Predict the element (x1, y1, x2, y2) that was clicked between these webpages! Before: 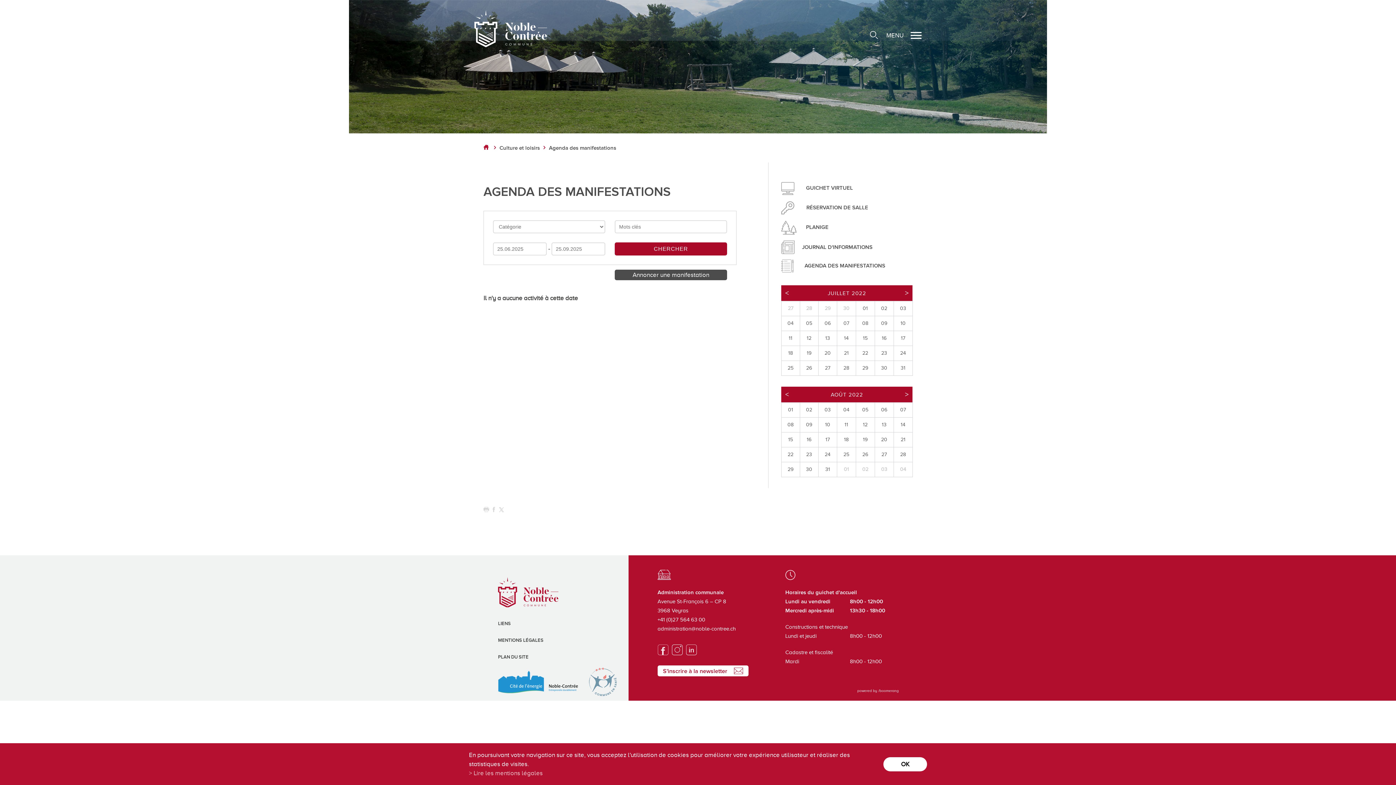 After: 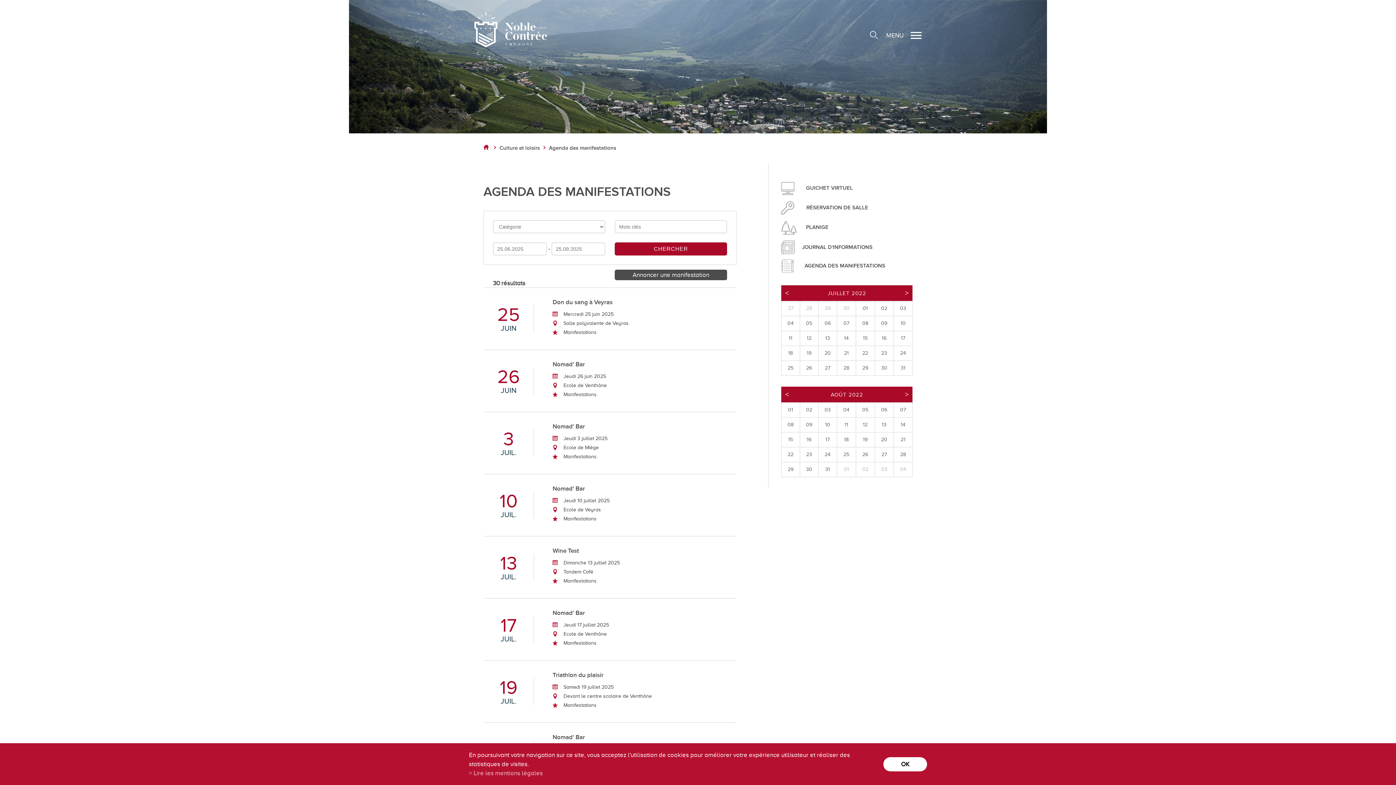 Action: bbox: (781, 259, 906, 272) label: AGENDA DES MANIFESTATIONS